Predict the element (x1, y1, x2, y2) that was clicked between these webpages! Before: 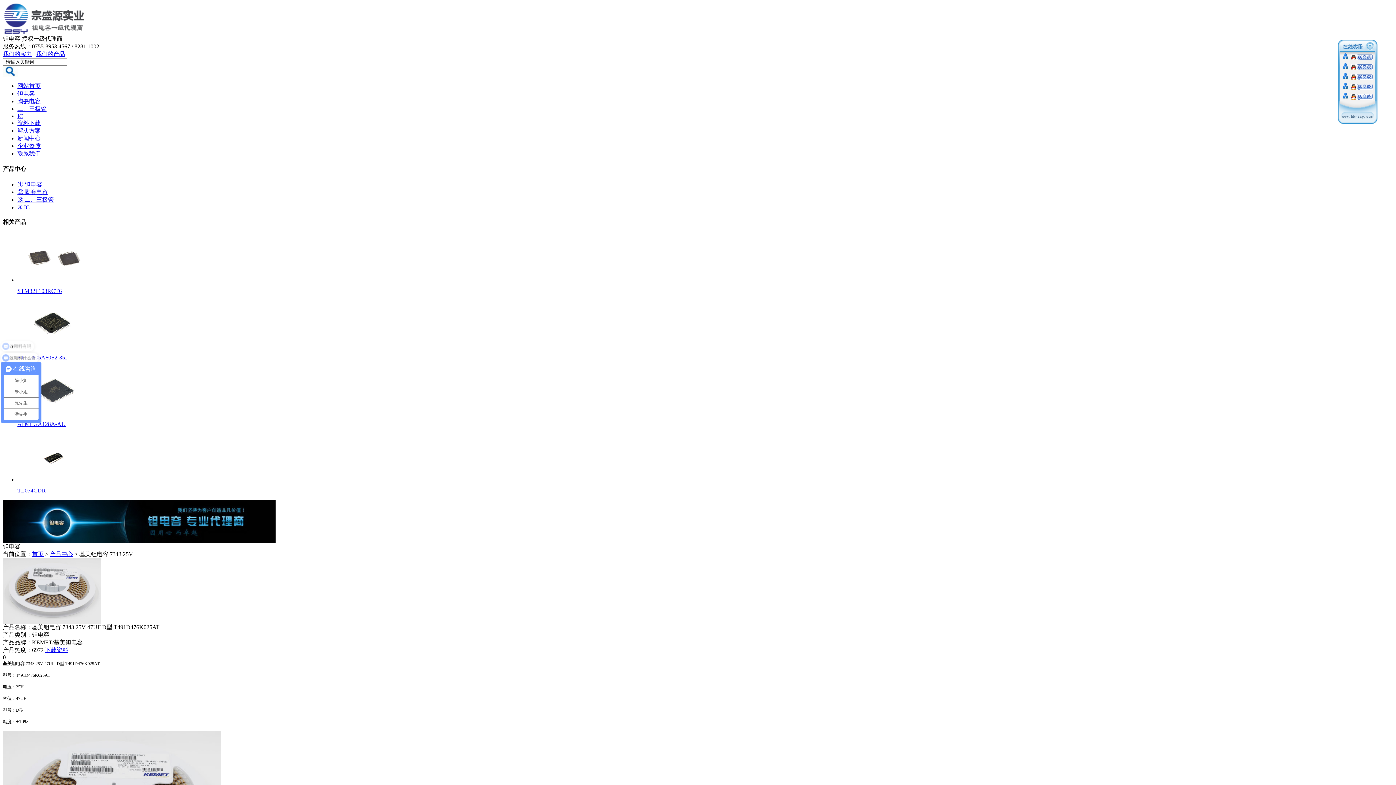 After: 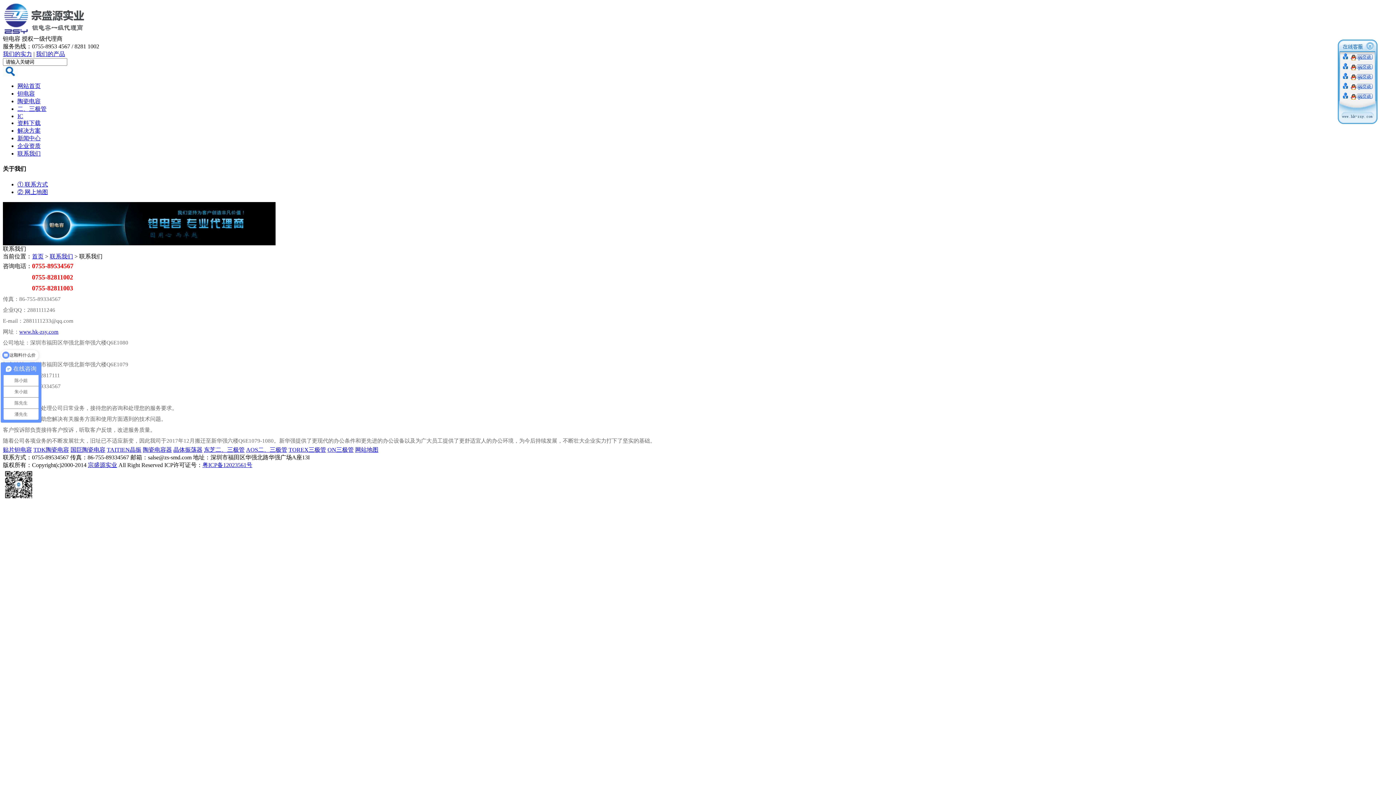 Action: bbox: (17, 150, 40, 156) label: 联系我们